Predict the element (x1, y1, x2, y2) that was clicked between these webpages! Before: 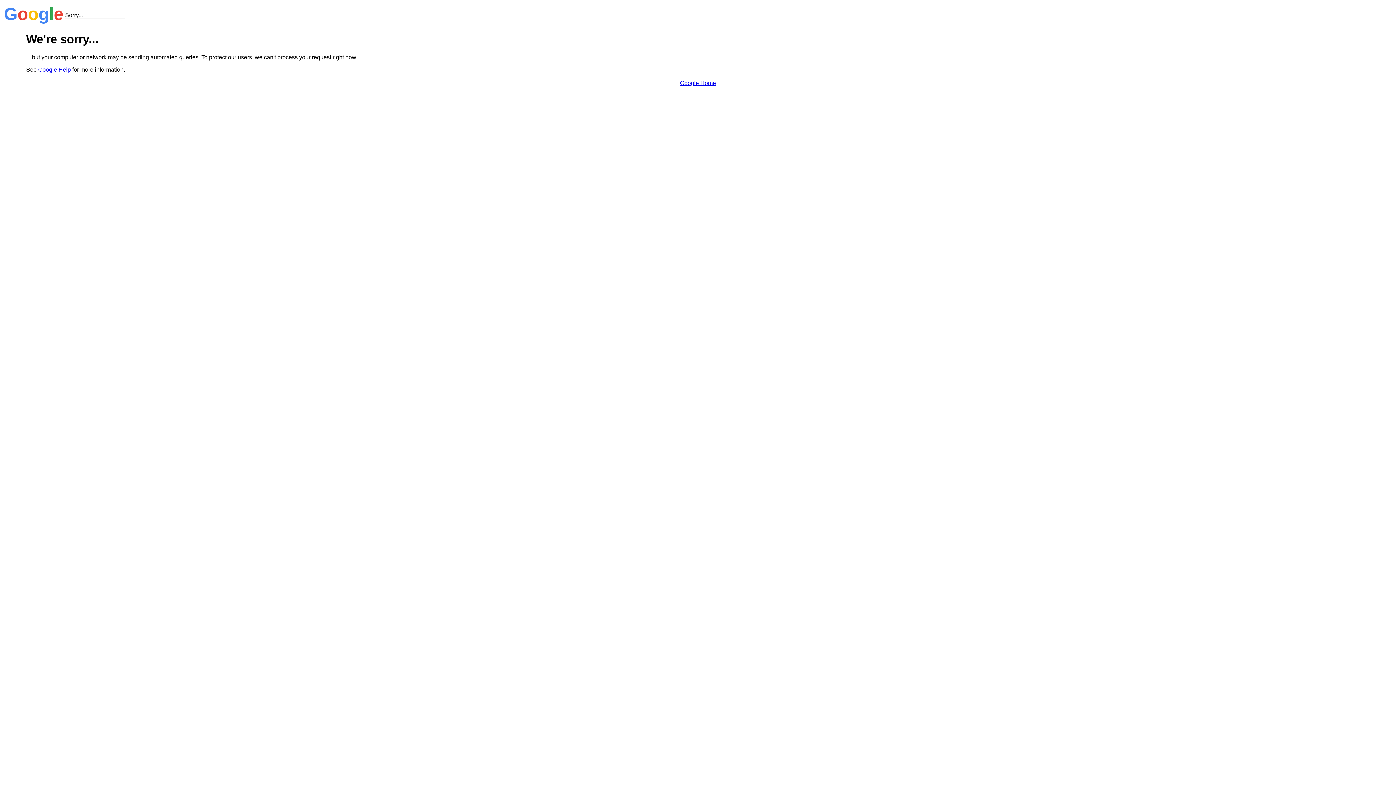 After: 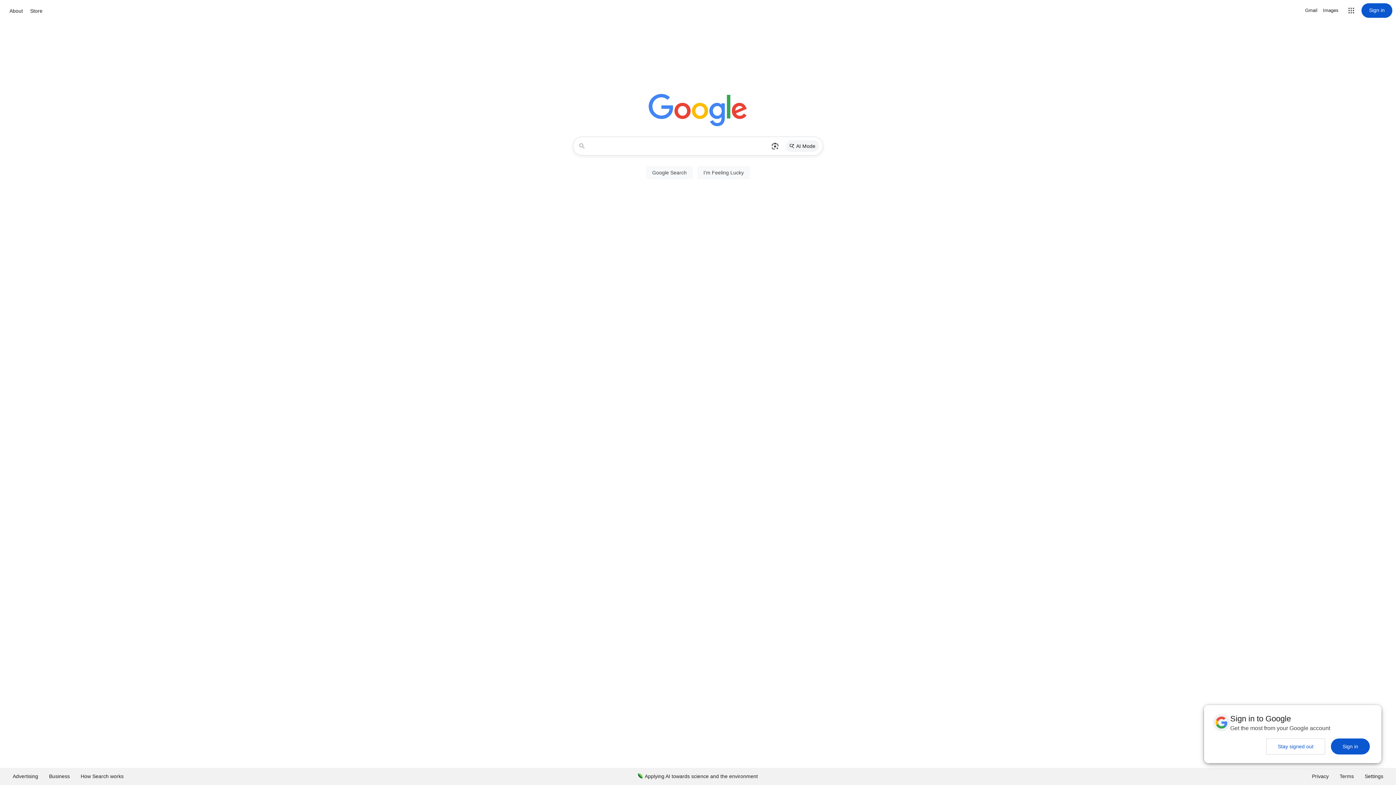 Action: bbox: (680, 79, 716, 86) label: Google Home